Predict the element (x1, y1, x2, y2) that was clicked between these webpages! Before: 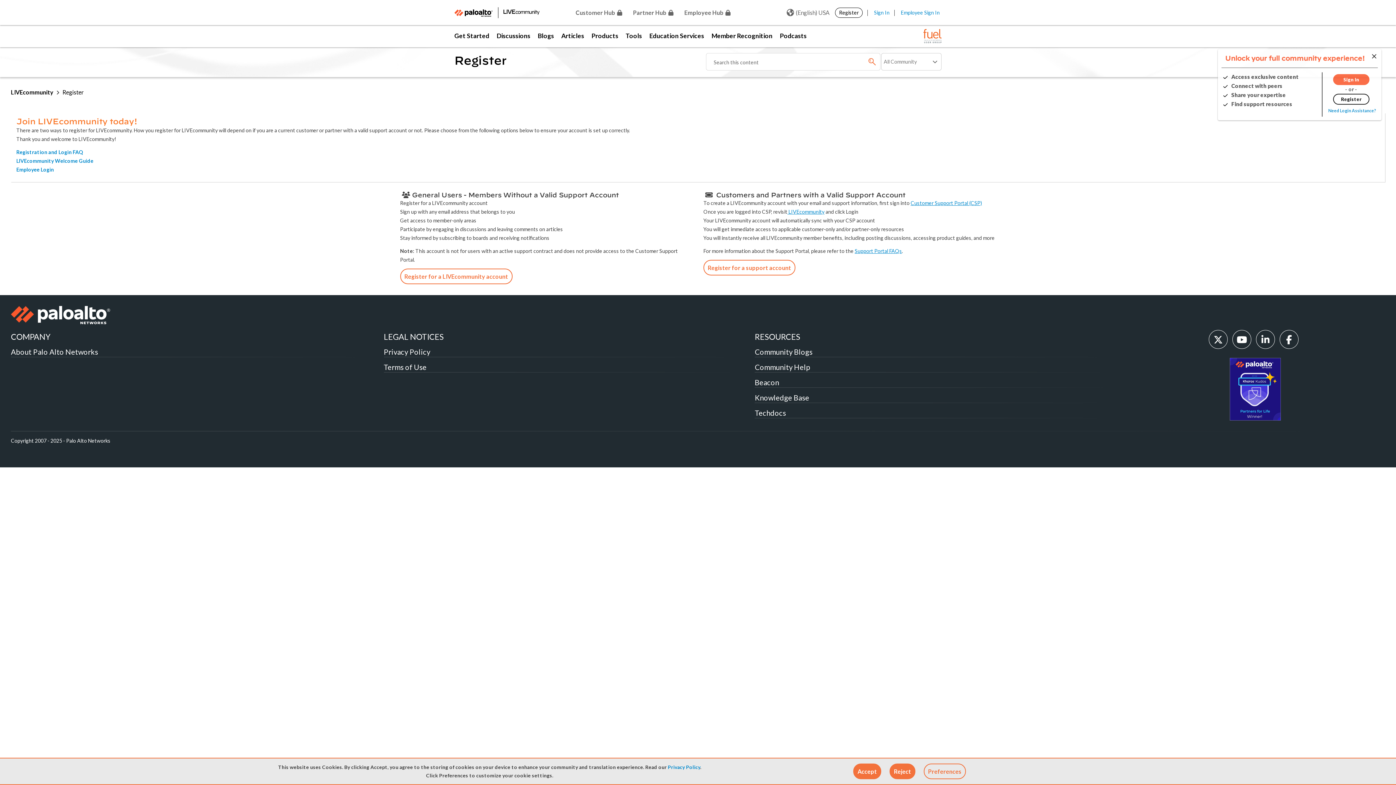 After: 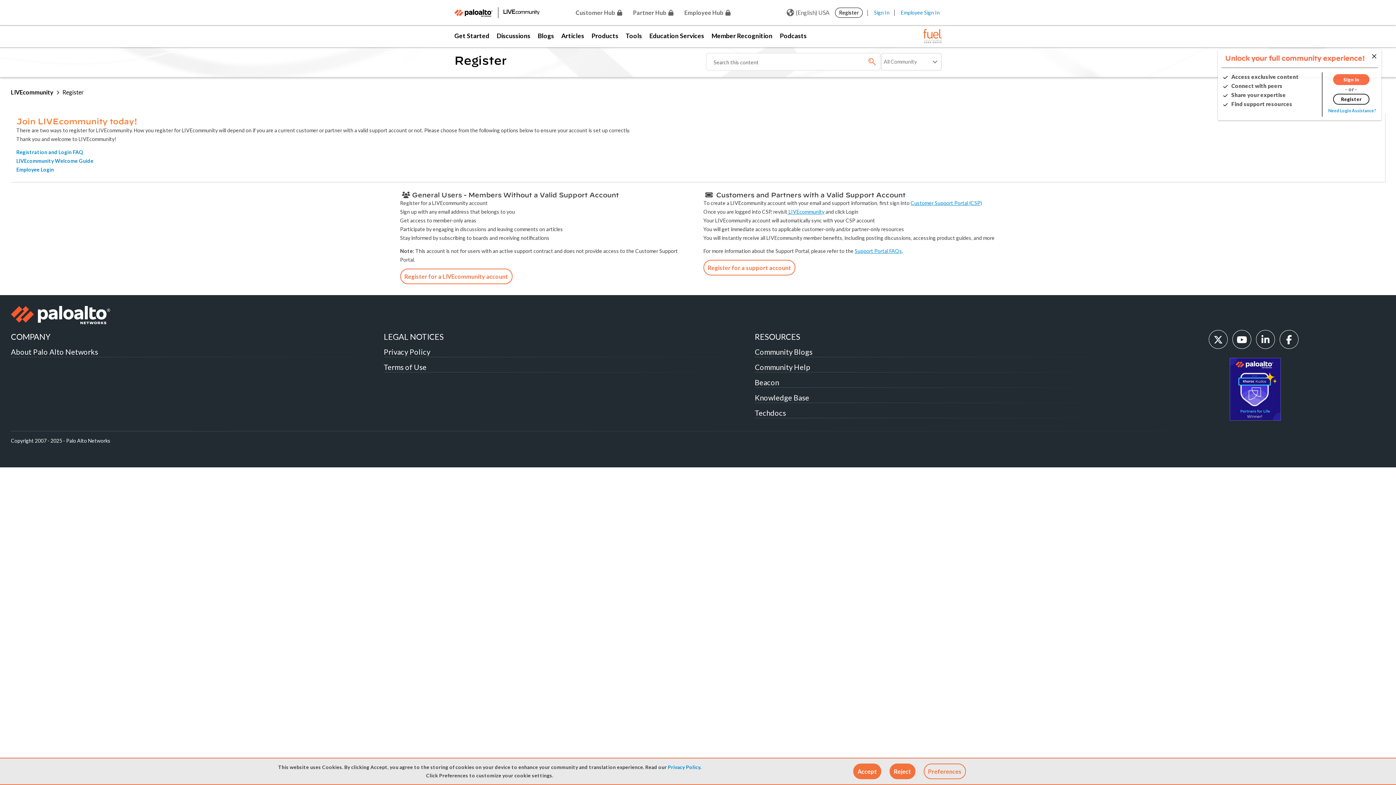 Action: bbox: (1209, 330, 1227, 349)